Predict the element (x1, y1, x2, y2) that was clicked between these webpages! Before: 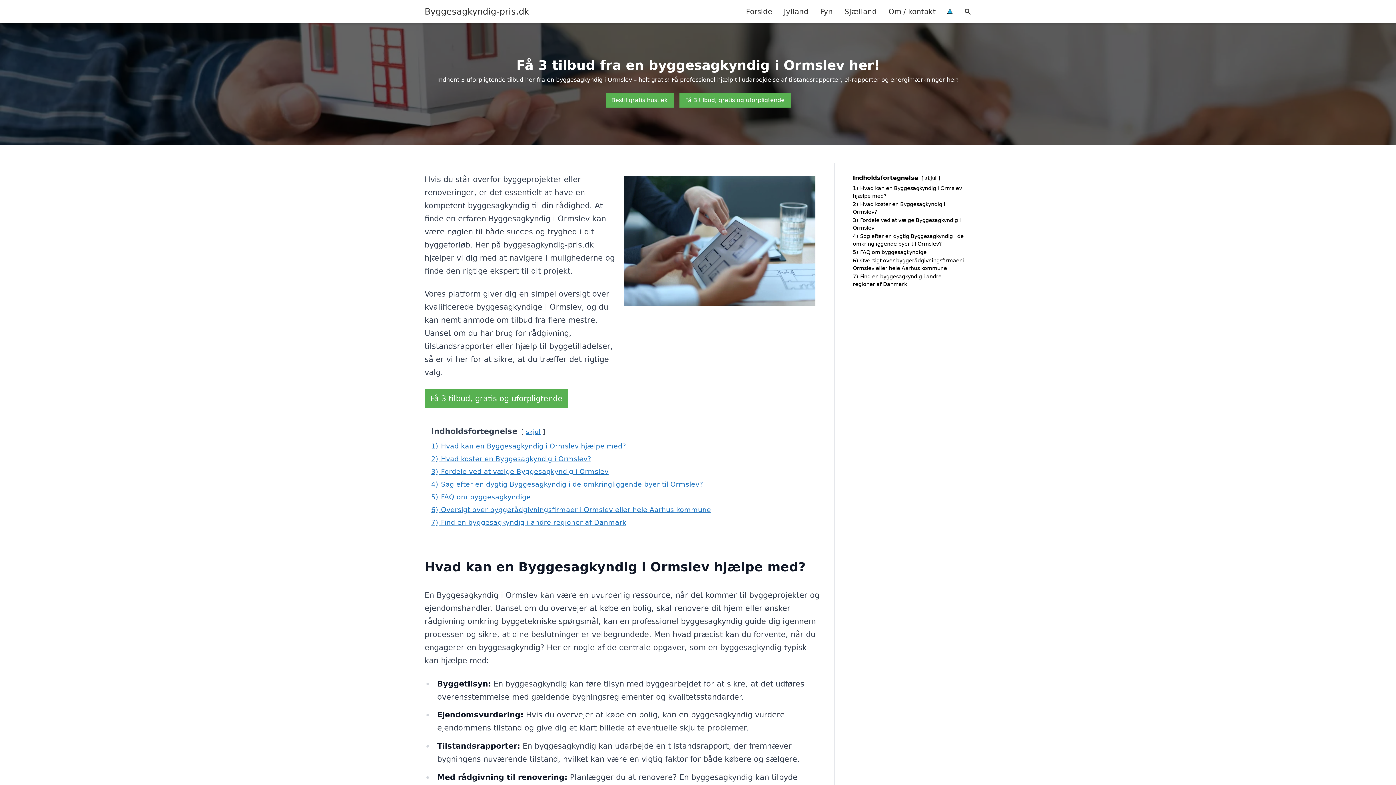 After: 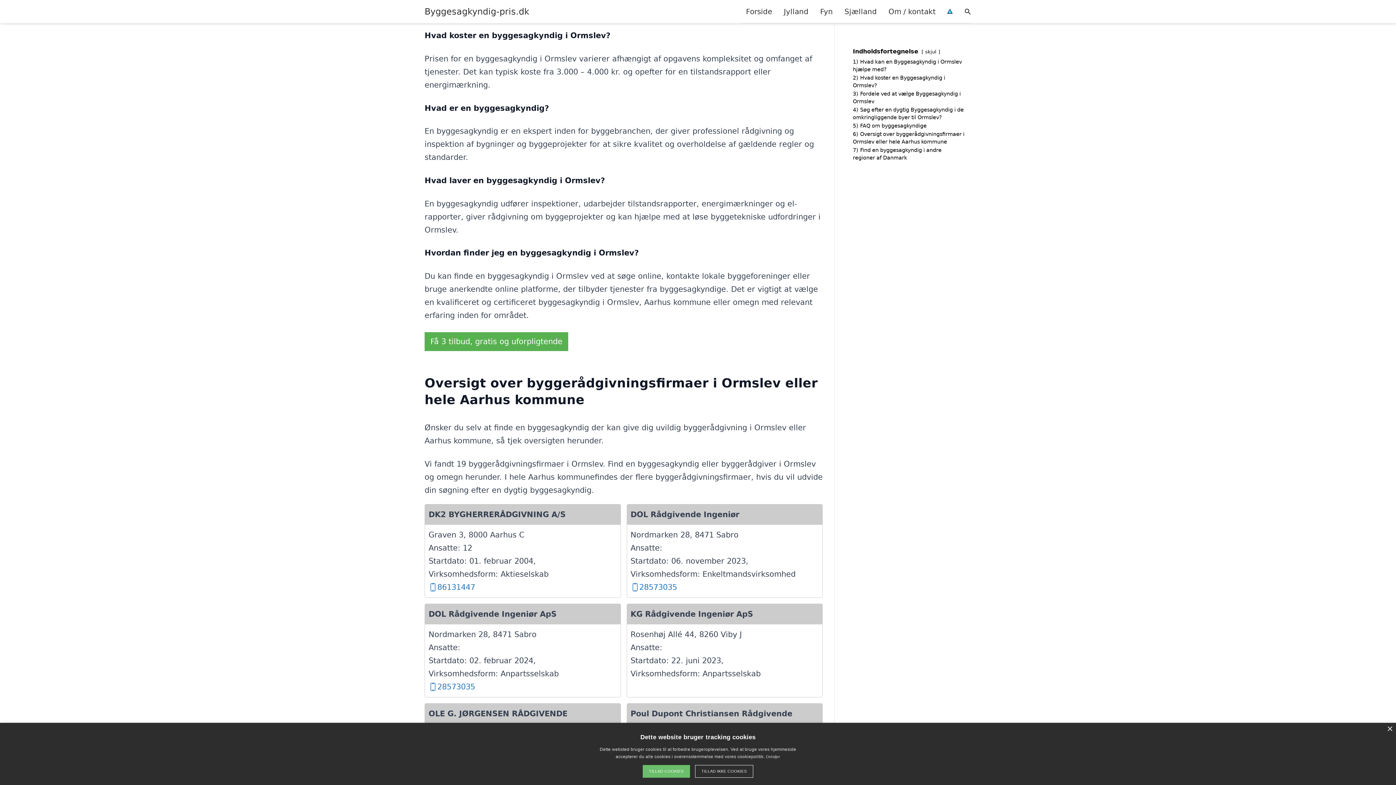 Action: bbox: (853, 249, 926, 255) label: 5) FAQ om byggesagkyndige